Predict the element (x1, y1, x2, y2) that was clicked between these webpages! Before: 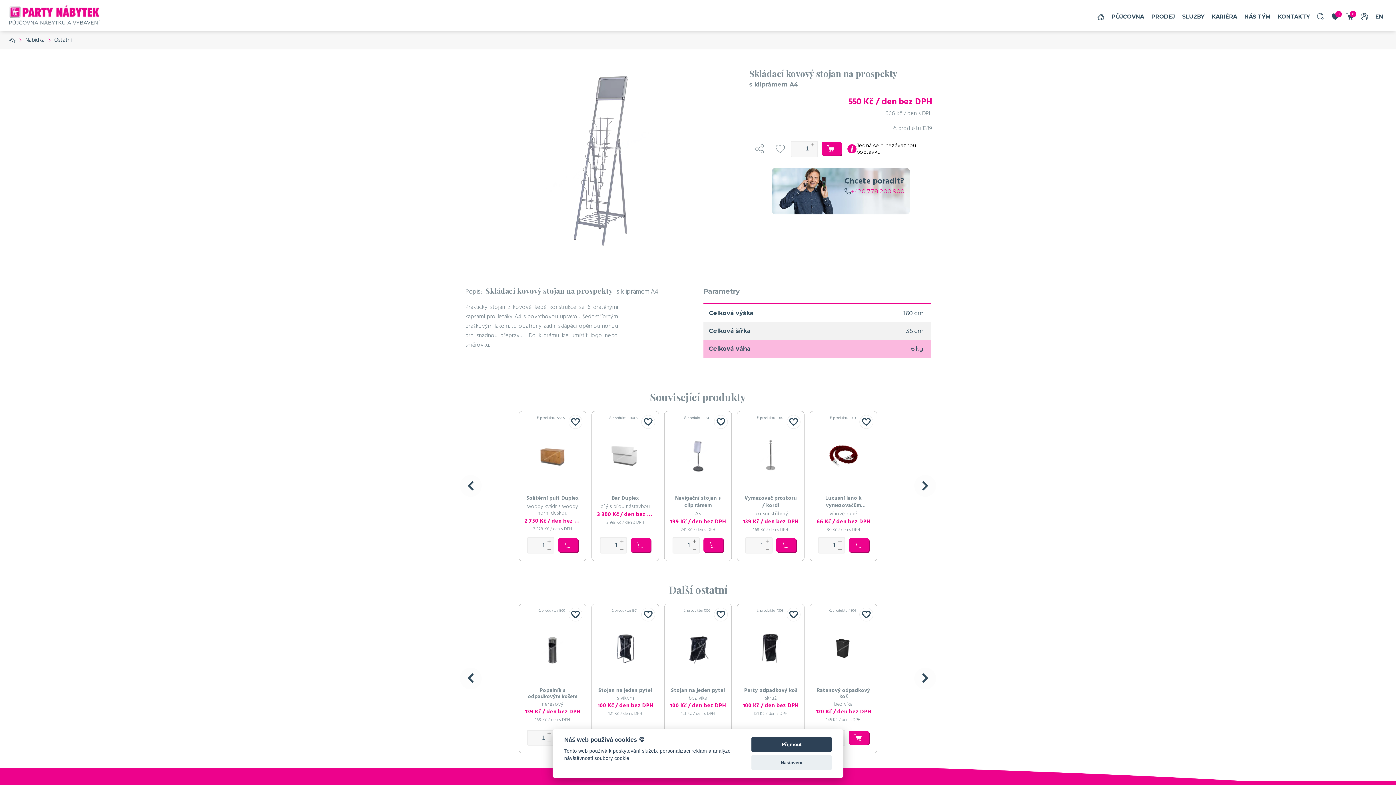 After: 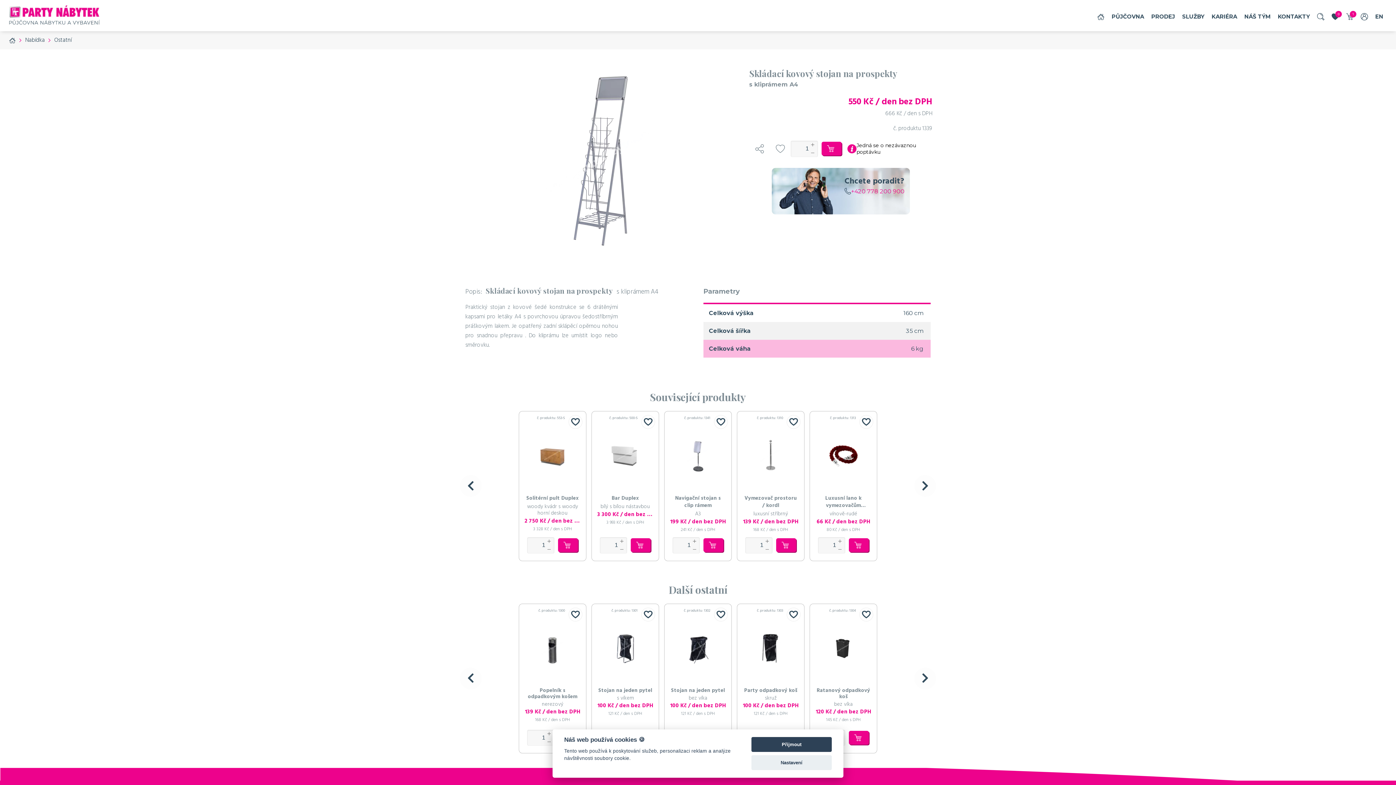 Action: bbox: (558, 538, 578, 552)